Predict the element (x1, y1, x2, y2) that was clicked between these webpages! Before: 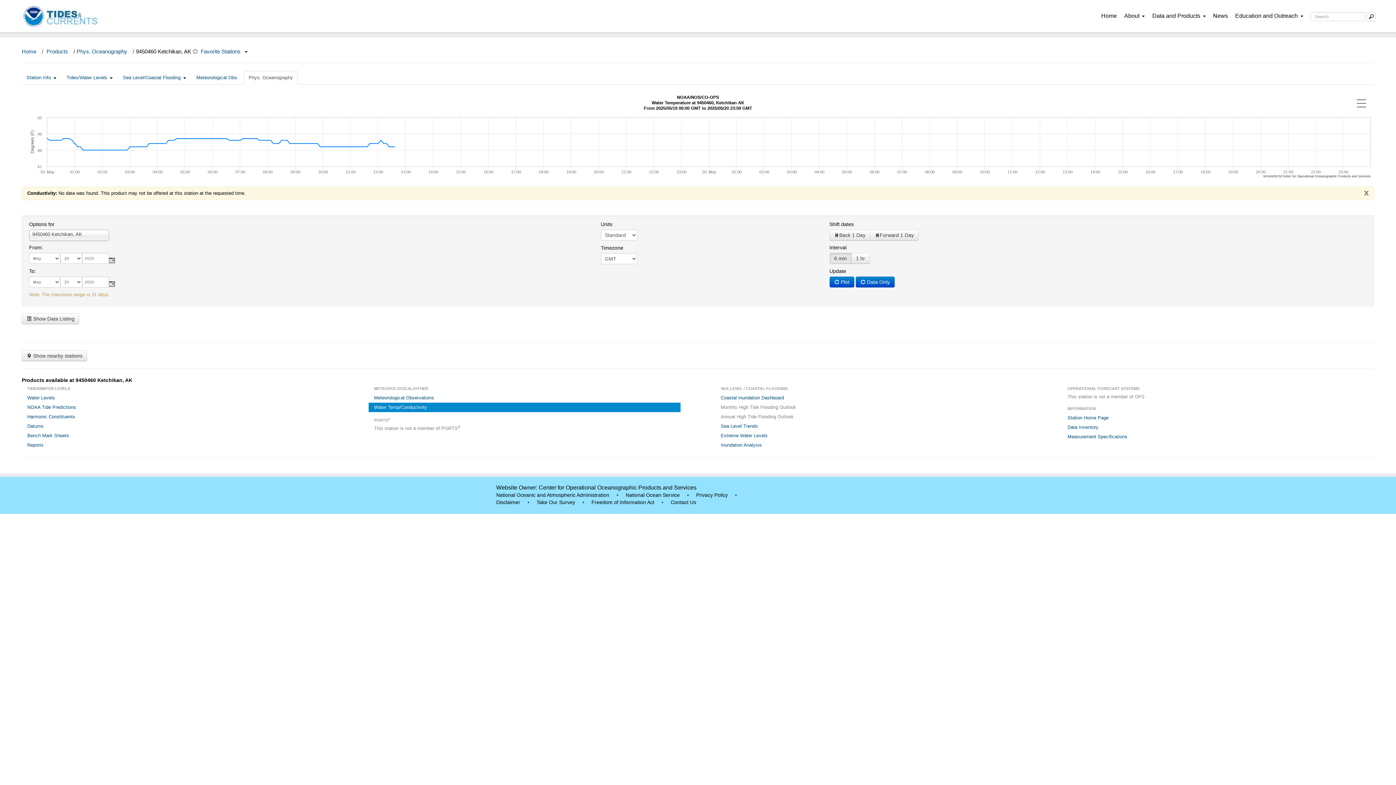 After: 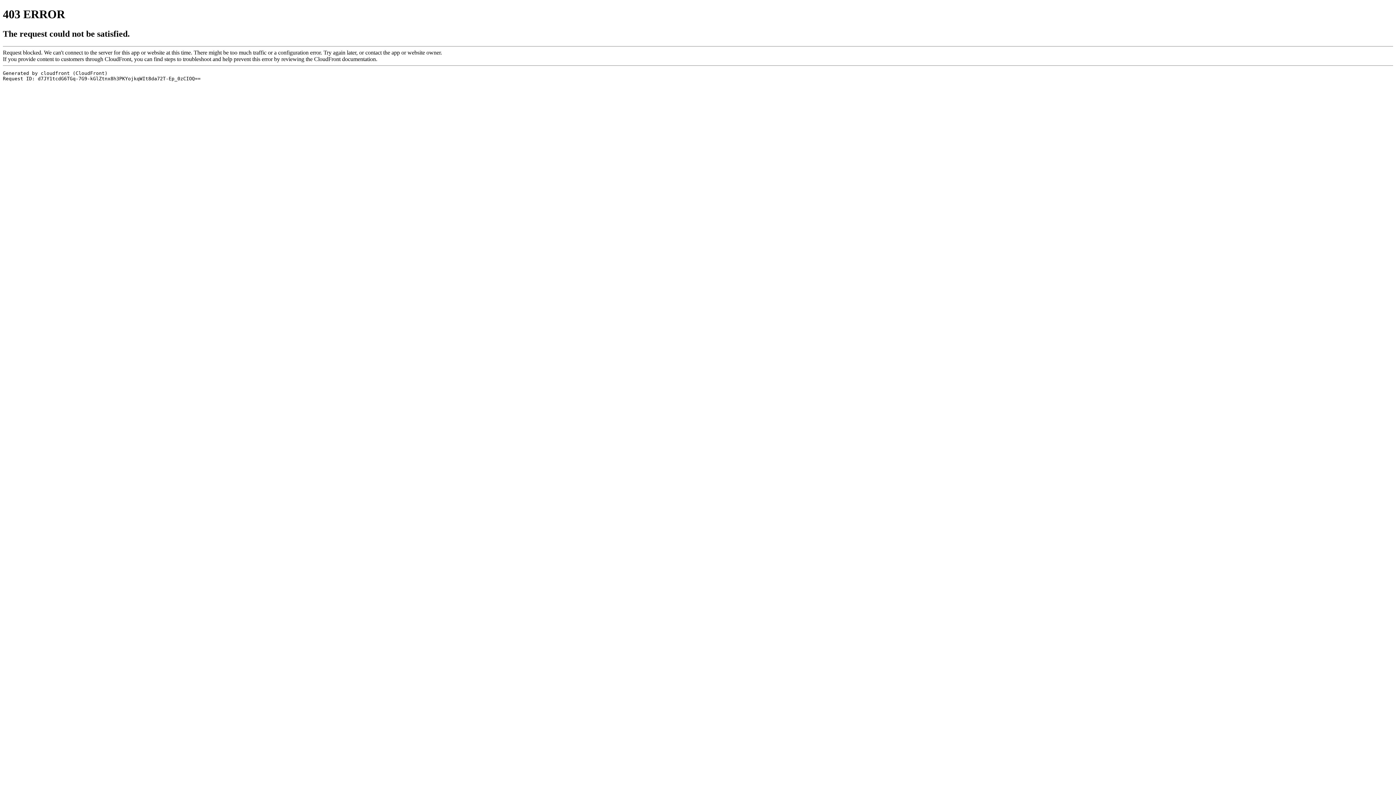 Action: bbox: (22, 11, 44, 19)